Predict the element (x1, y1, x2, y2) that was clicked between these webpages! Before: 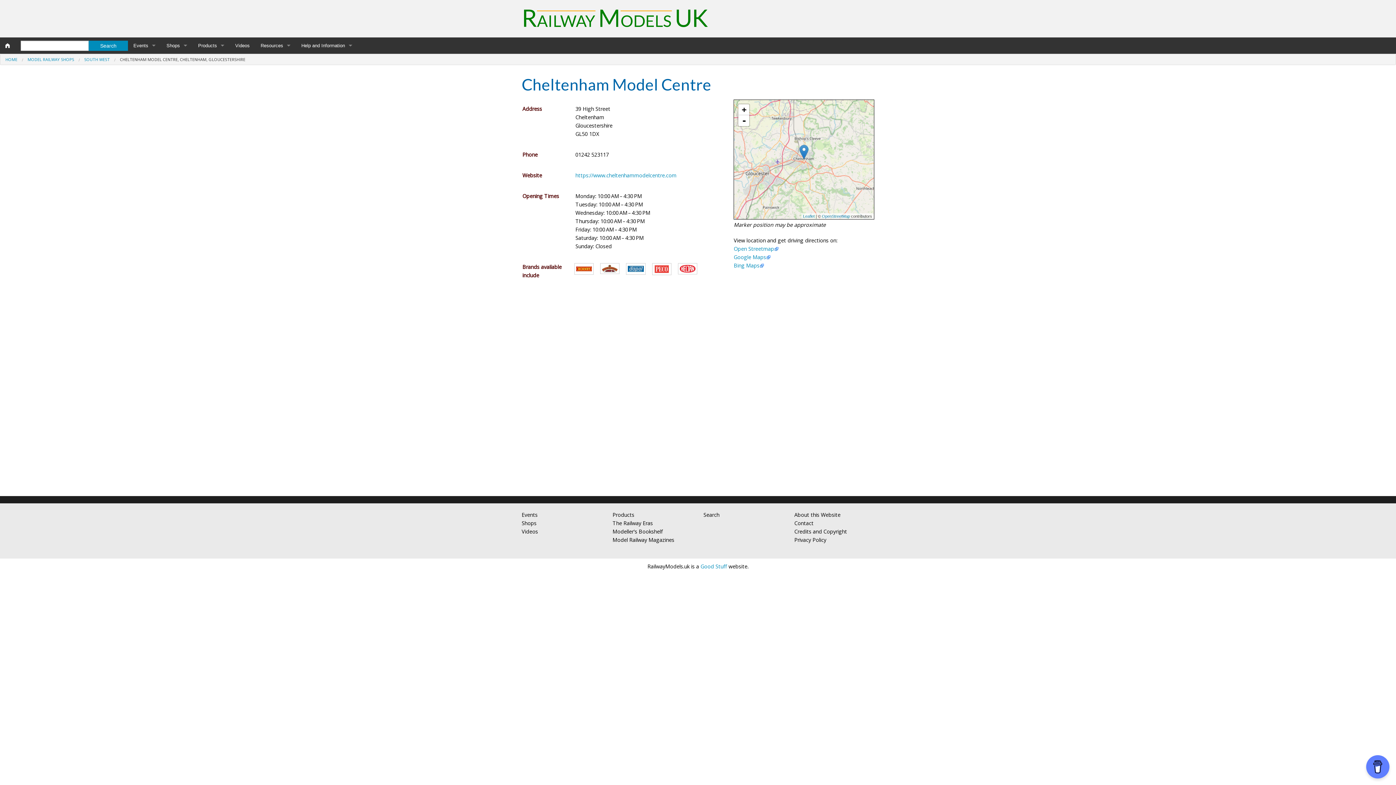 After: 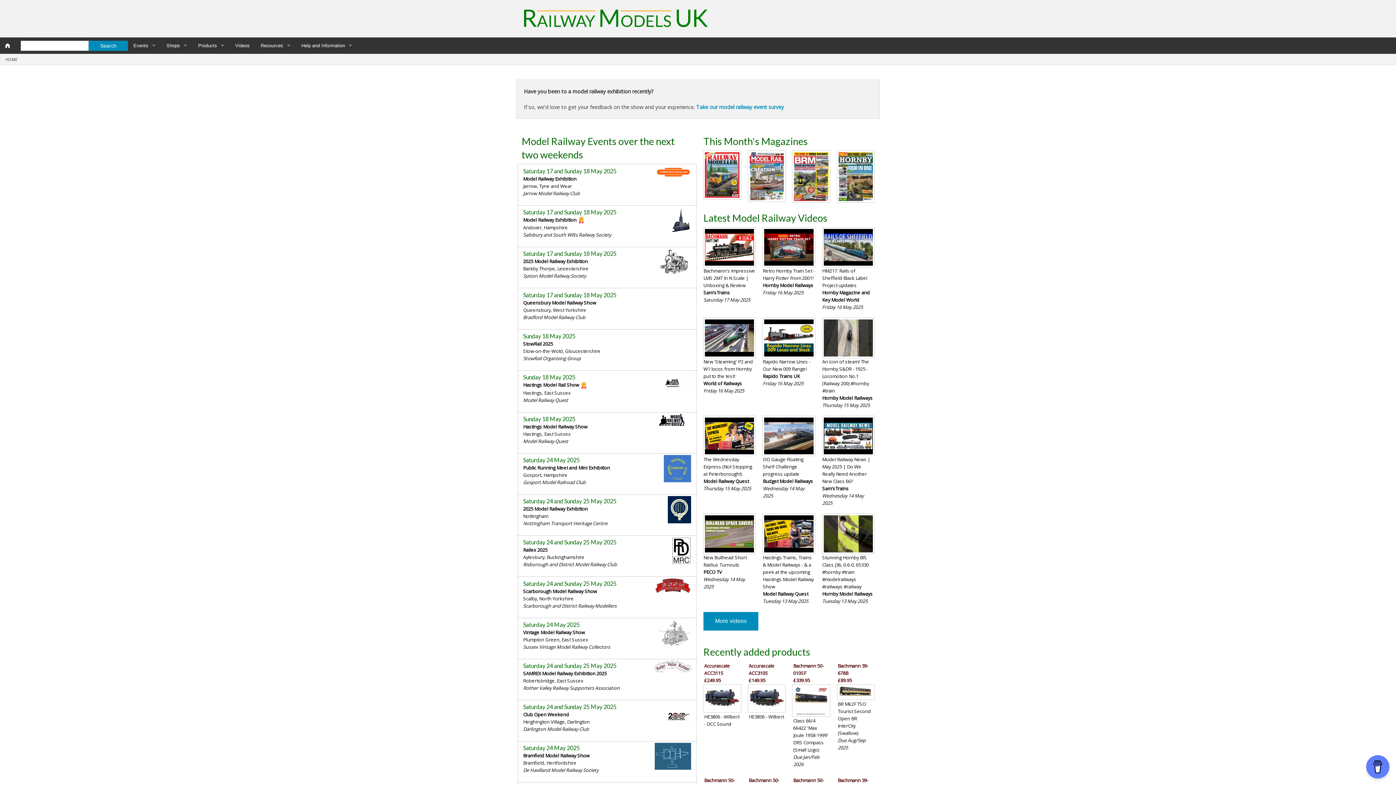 Action: label: HOME bbox: (5, 56, 17, 62)